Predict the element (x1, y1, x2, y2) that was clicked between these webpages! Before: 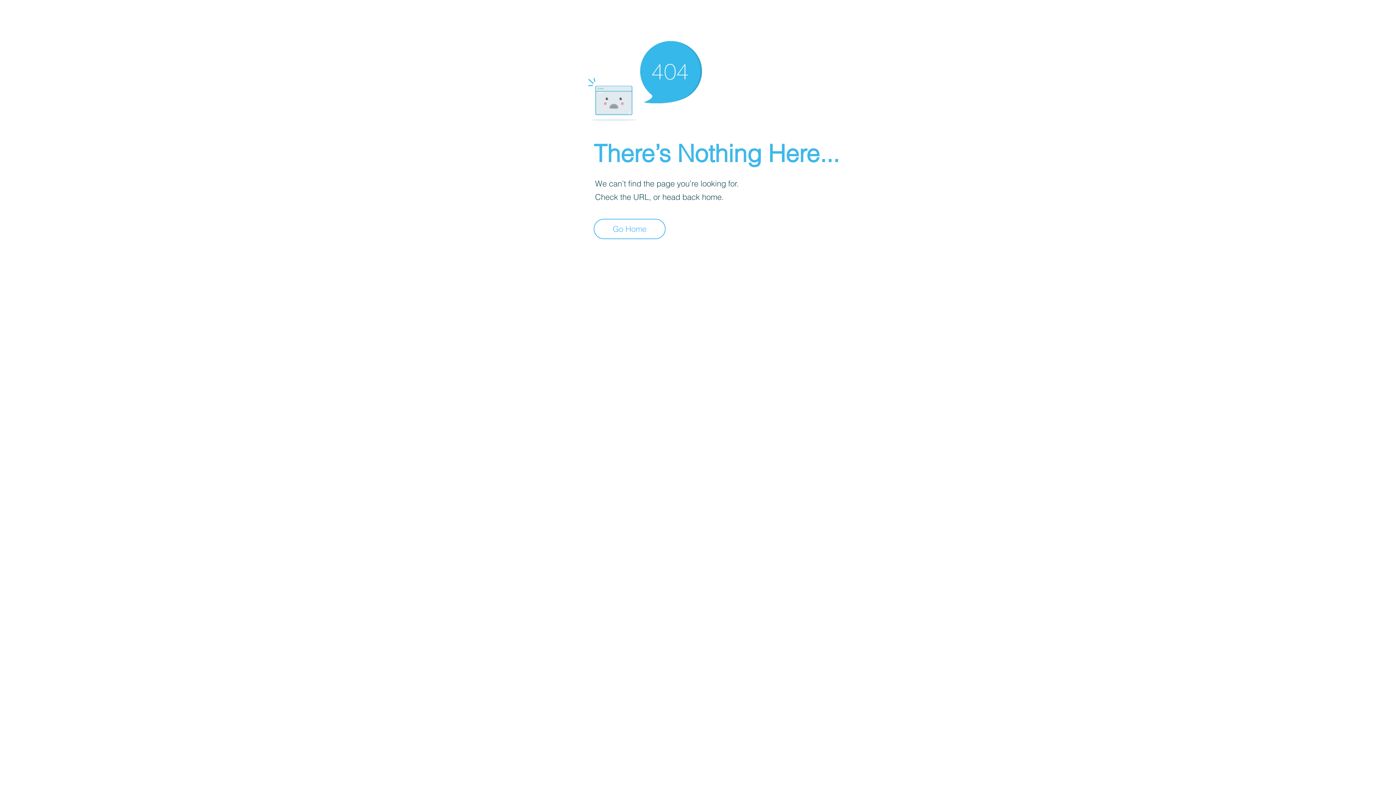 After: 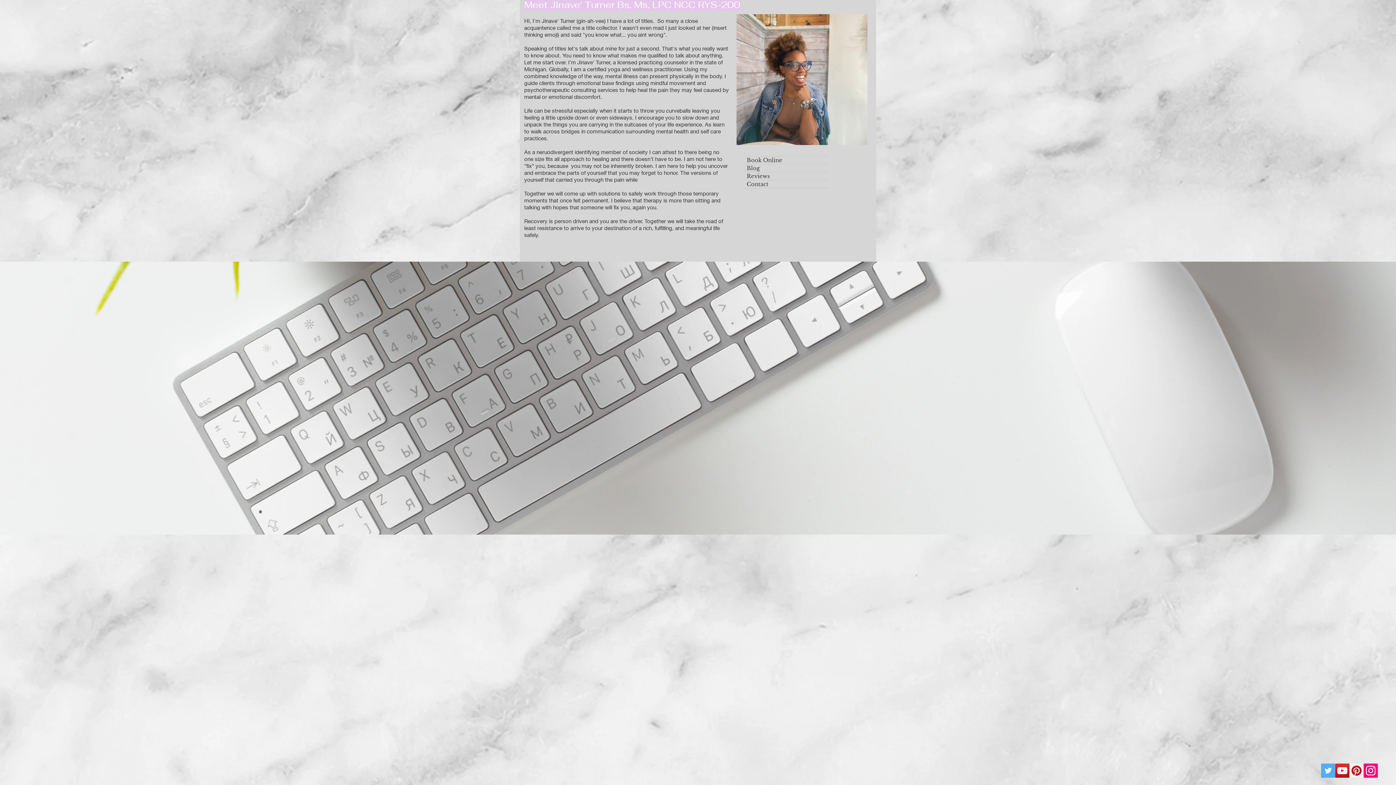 Action: bbox: (593, 218, 665, 239) label: Go Home